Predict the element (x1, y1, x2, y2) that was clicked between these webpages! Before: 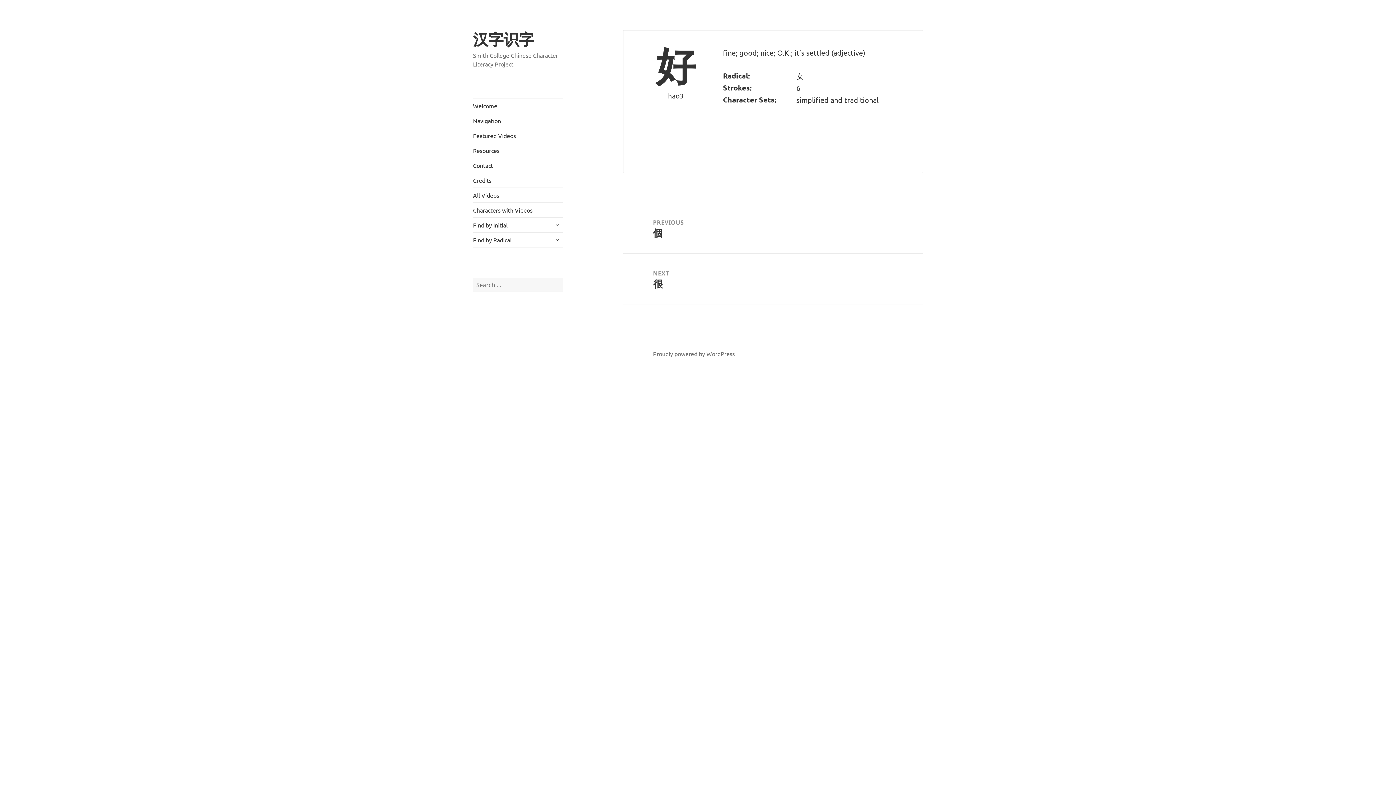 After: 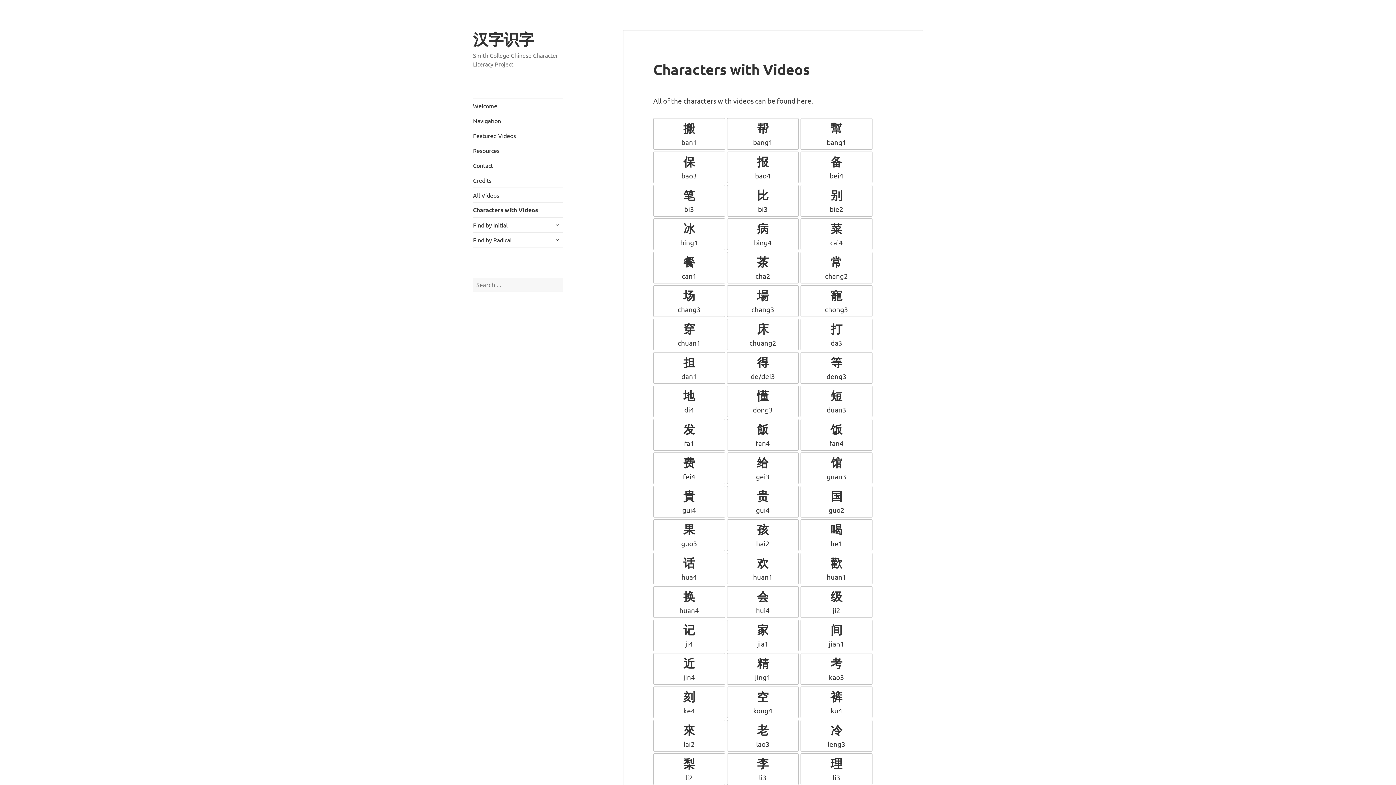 Action: label: Characters with Videos bbox: (473, 202, 563, 217)